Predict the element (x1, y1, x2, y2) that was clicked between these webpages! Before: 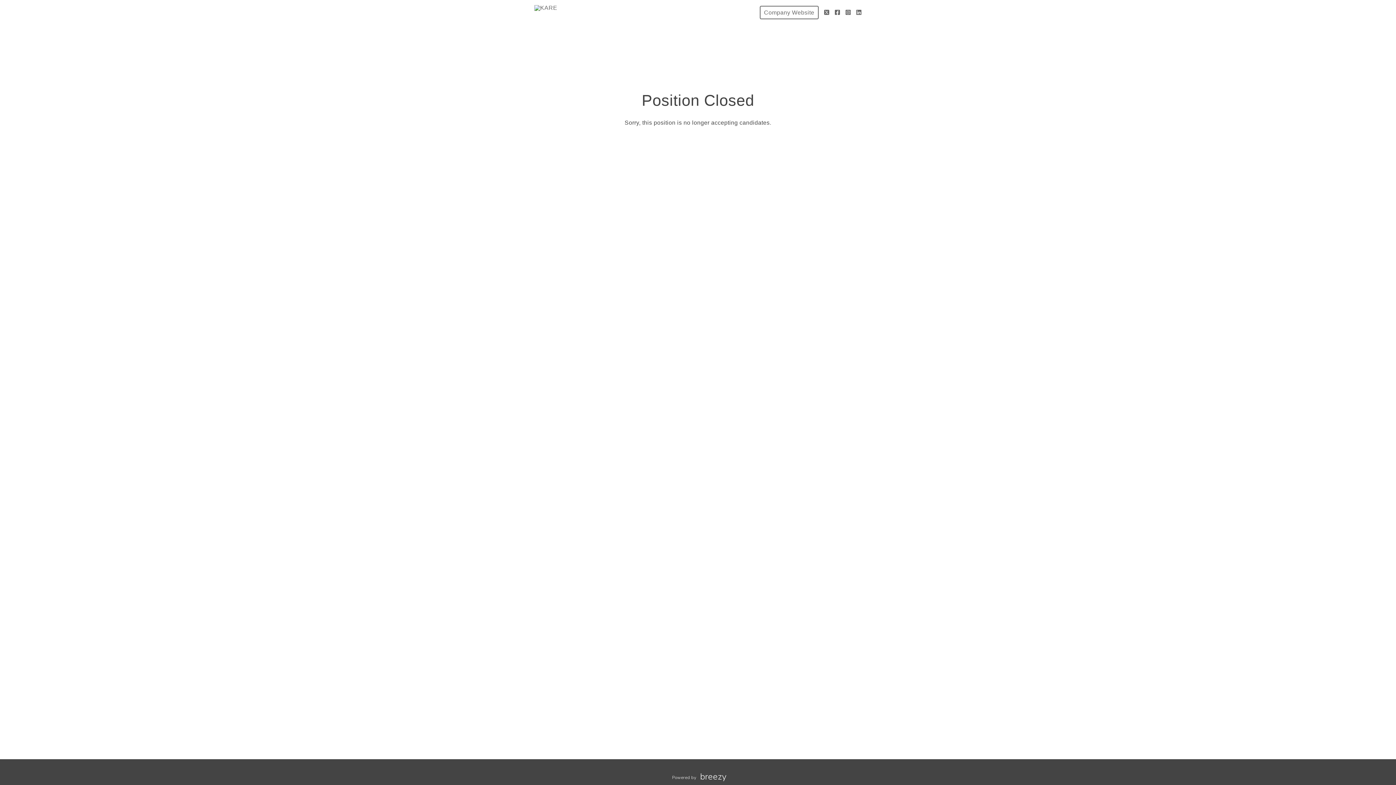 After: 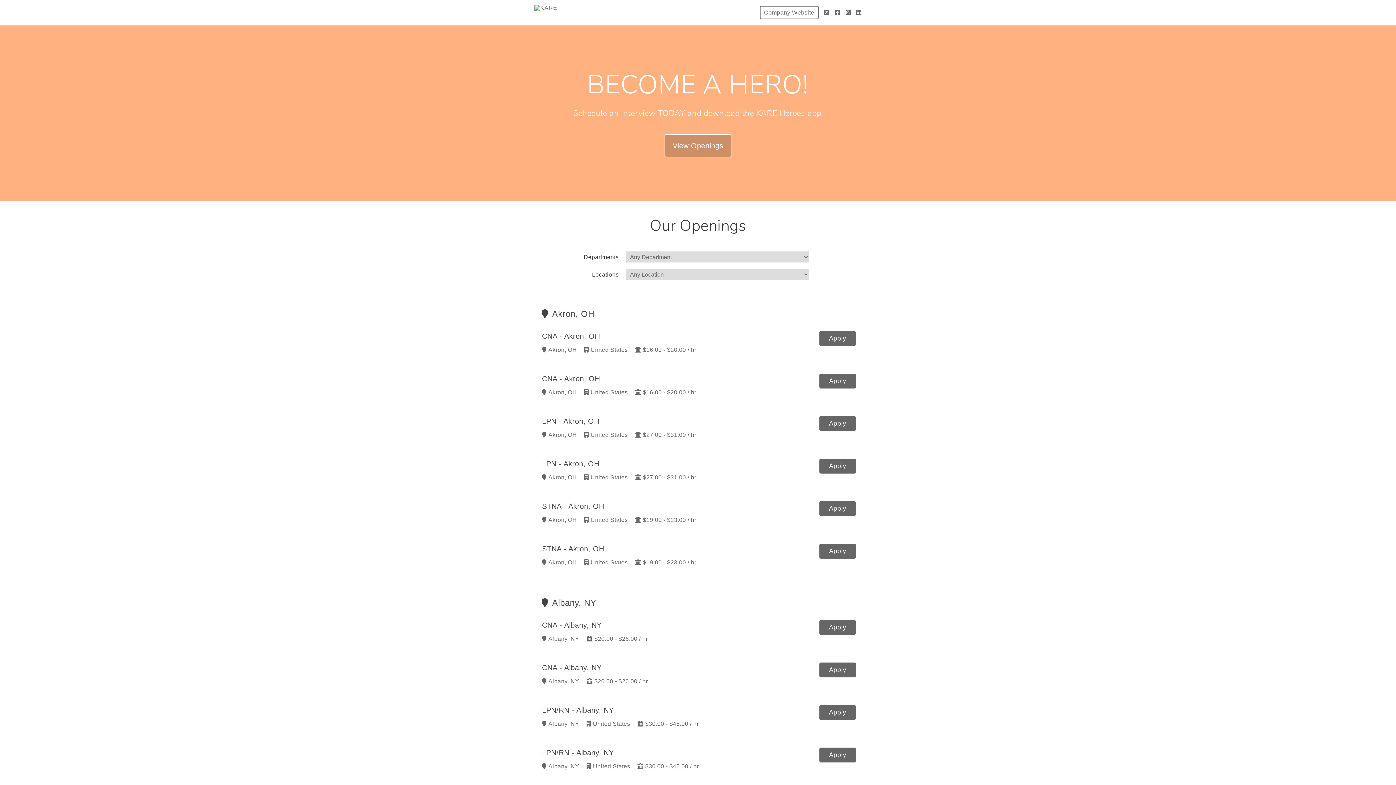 Action: bbox: (534, 0, 557, 25)